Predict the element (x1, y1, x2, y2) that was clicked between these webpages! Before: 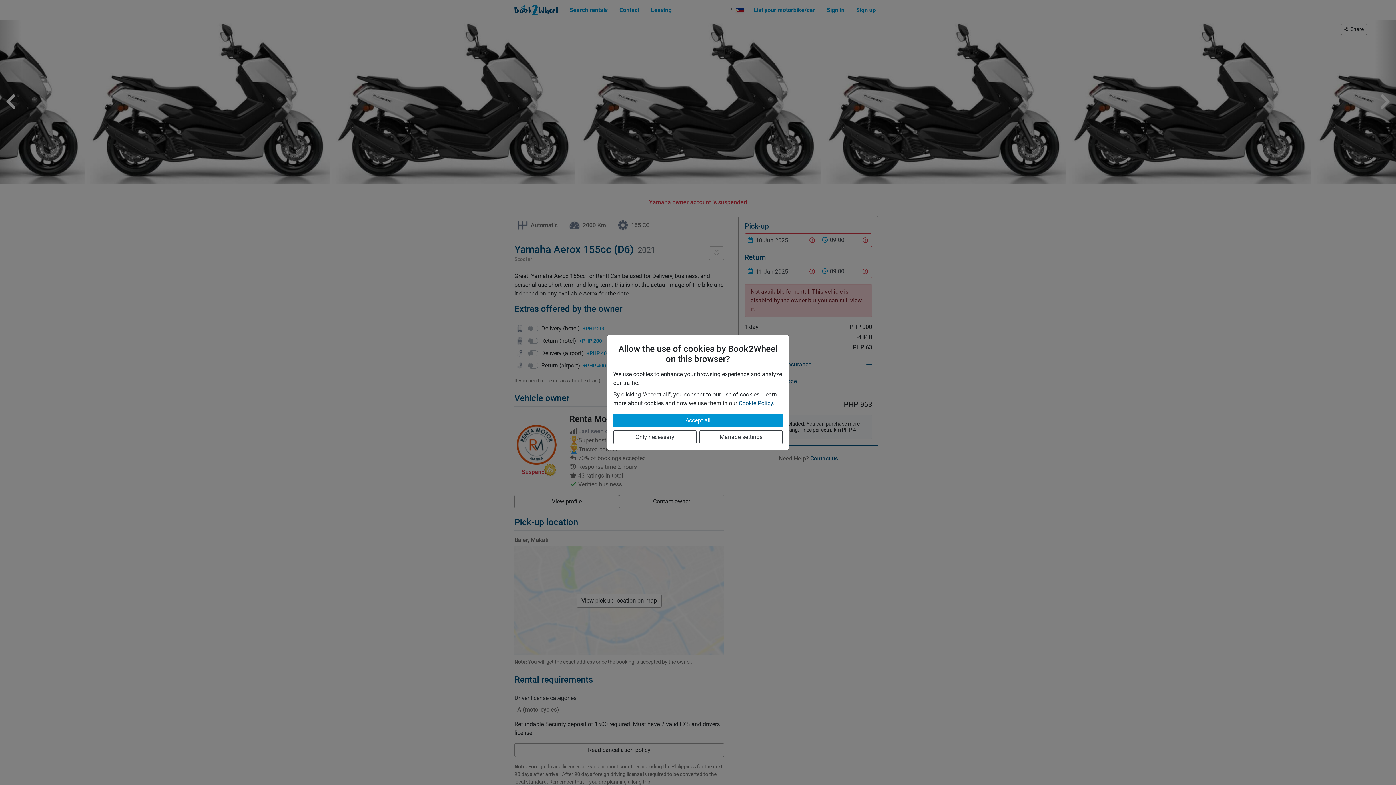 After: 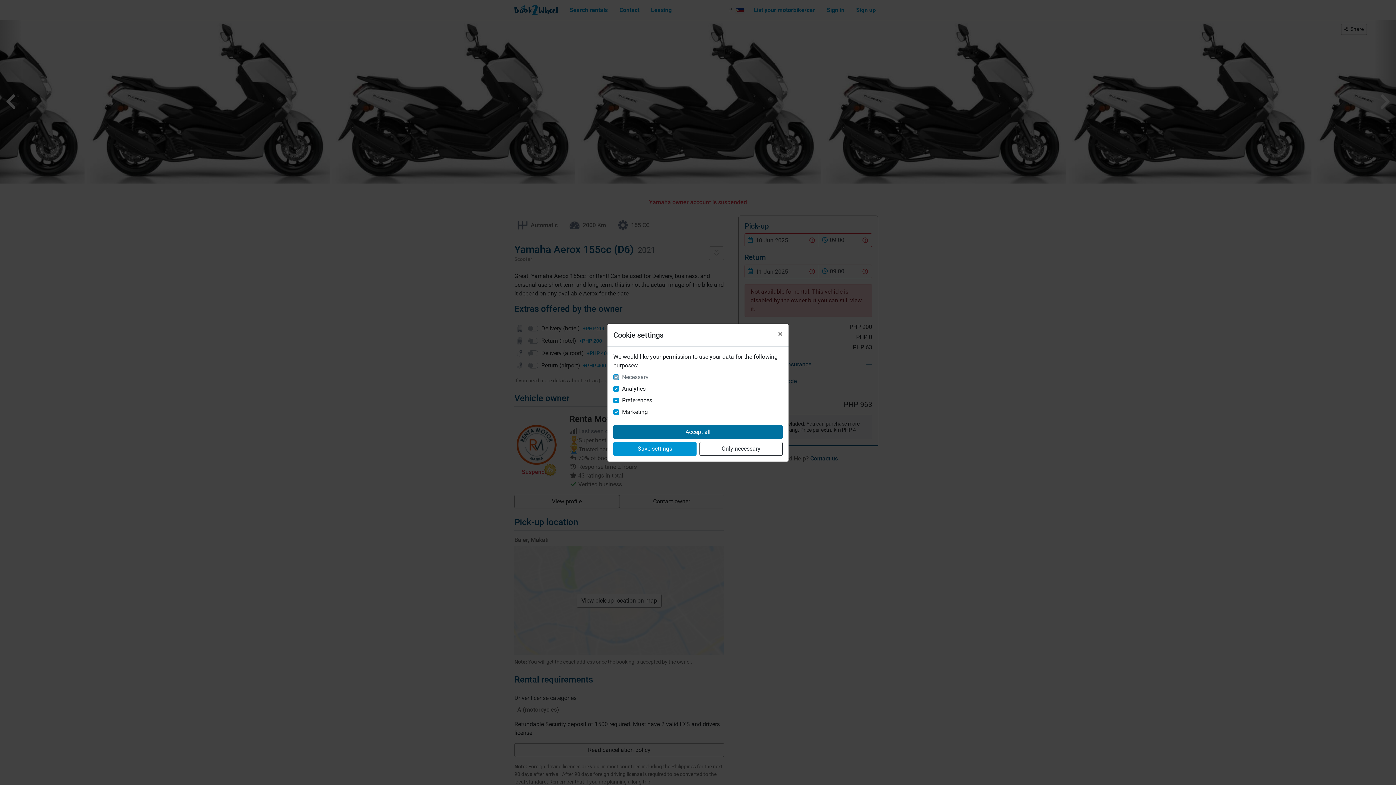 Action: label: Manage settings bbox: (699, 412, 782, 426)